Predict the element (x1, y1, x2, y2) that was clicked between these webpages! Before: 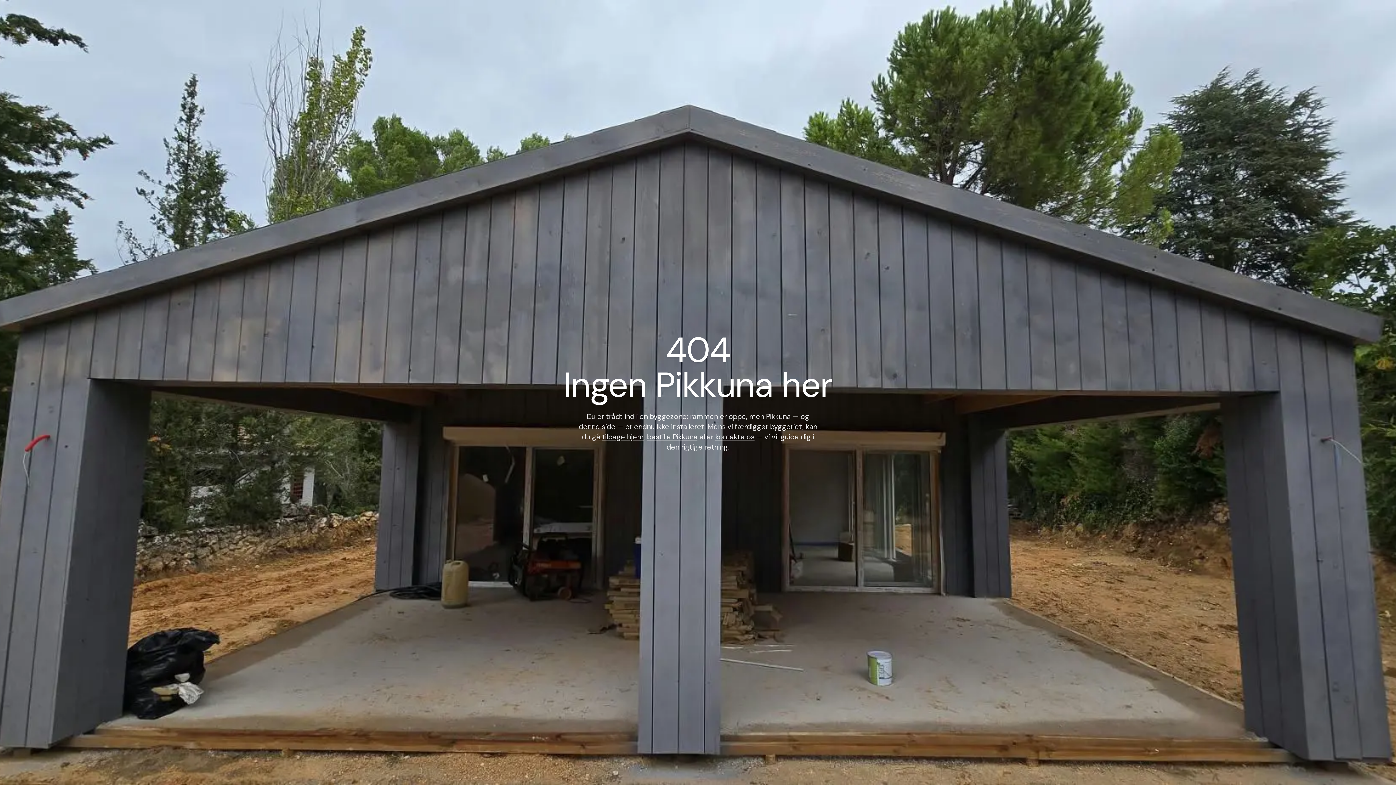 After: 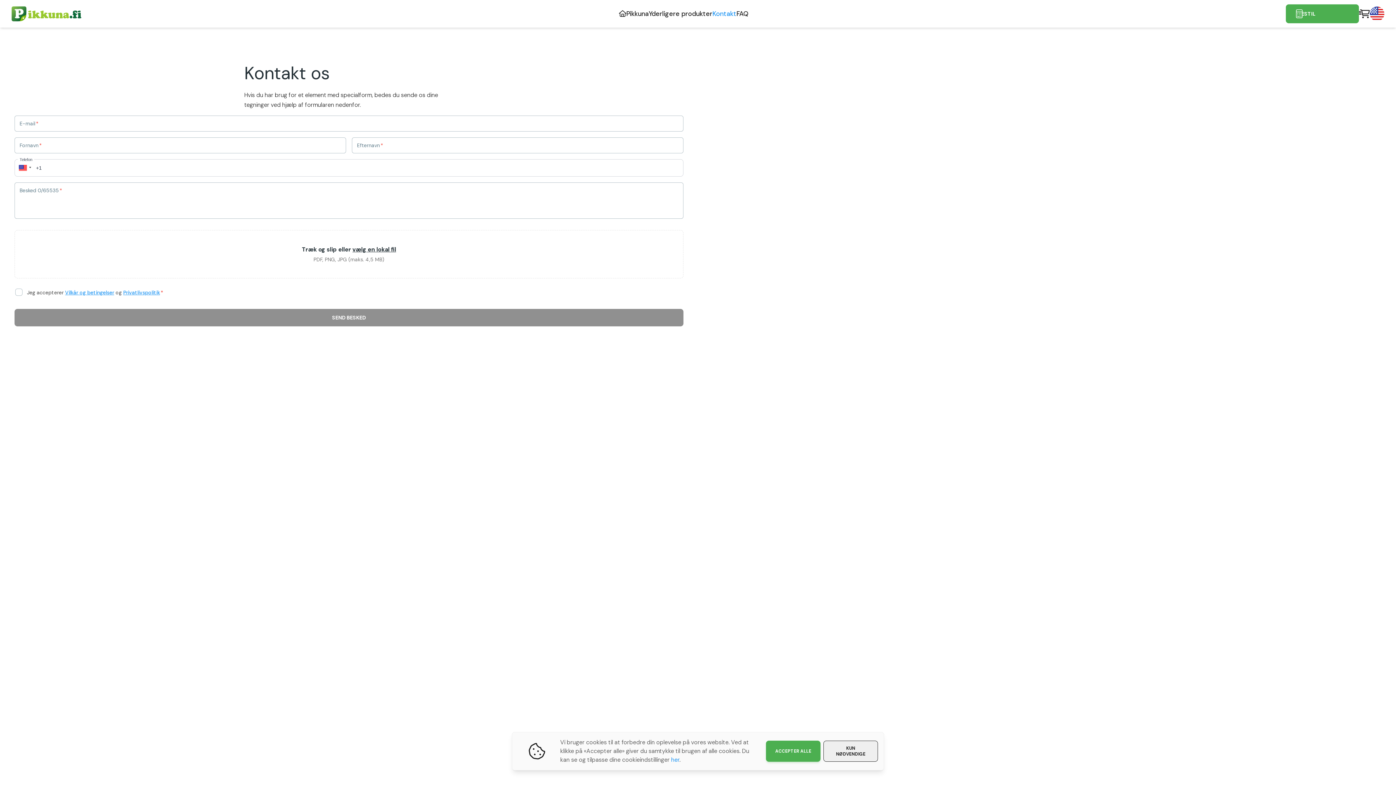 Action: bbox: (715, 432, 754, 441) label: kontakte os